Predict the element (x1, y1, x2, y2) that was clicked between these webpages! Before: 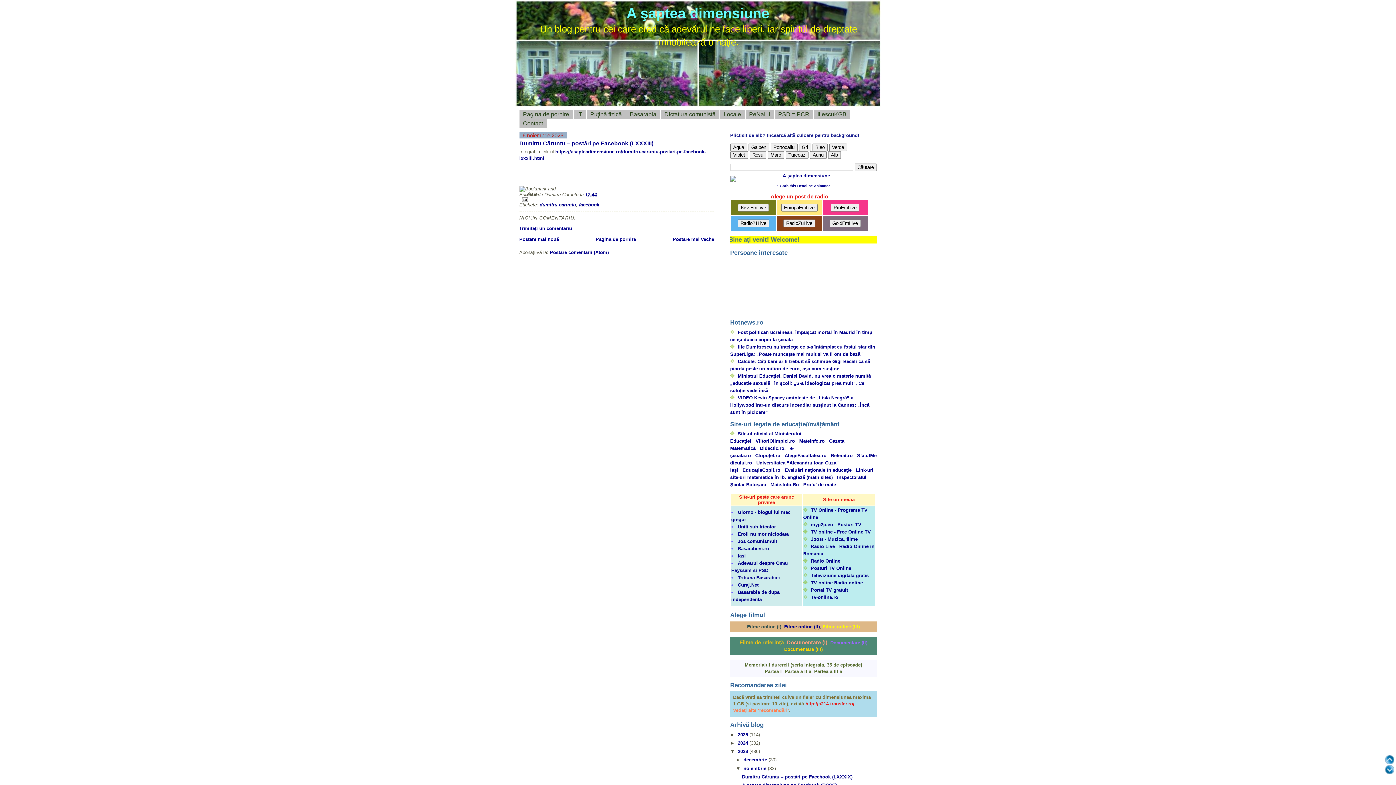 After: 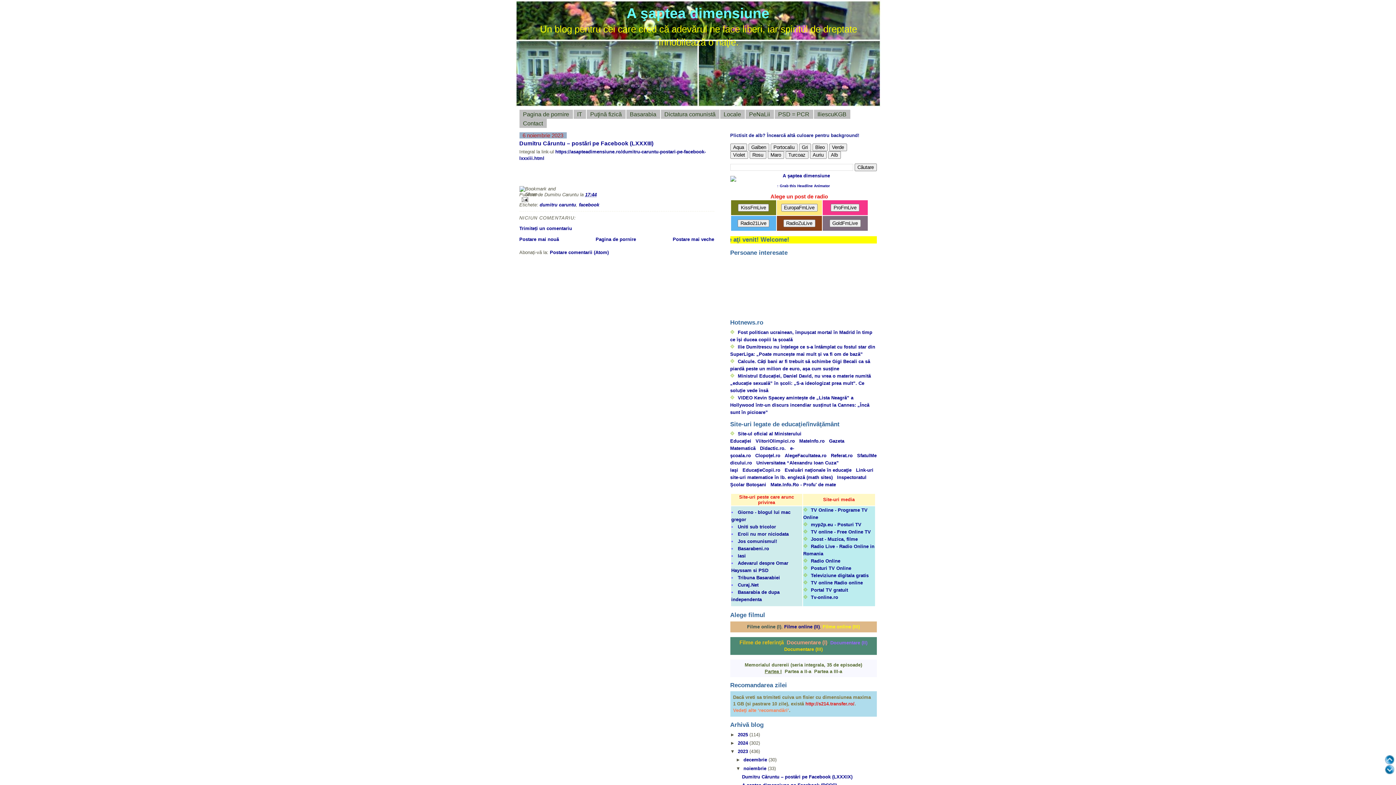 Action: bbox: (764, 668, 782, 674) label: Partea I